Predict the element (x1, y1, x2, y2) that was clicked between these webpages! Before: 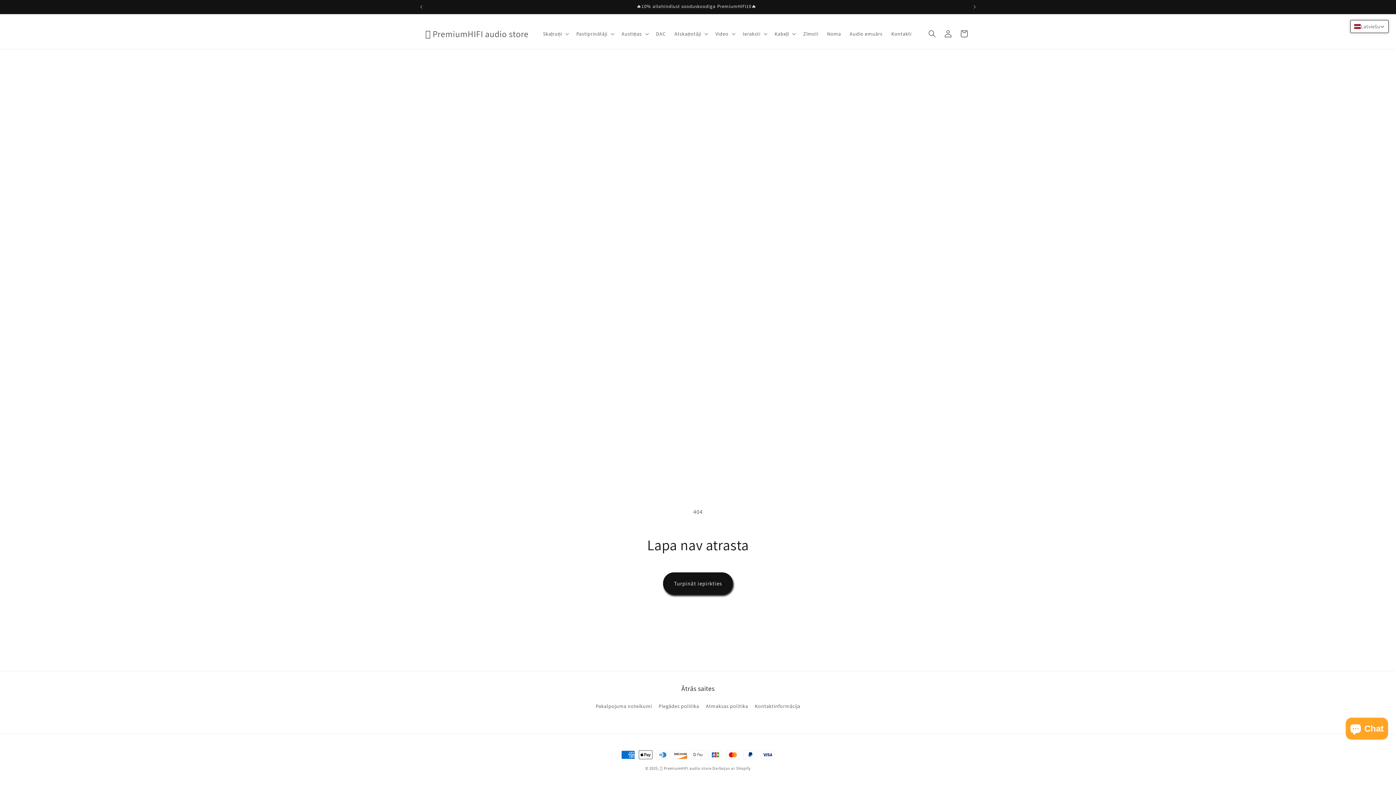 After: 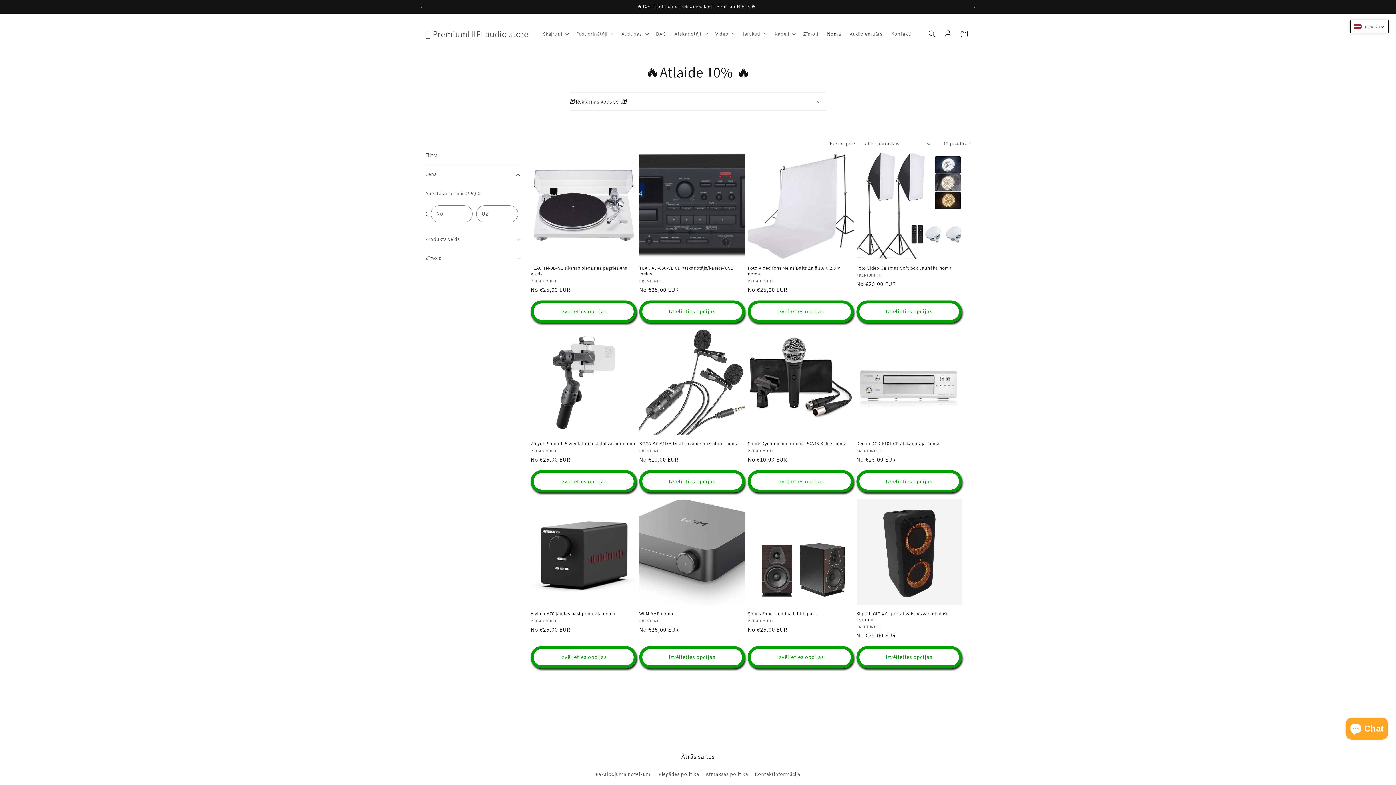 Action: bbox: (822, 26, 845, 41) label: Noma